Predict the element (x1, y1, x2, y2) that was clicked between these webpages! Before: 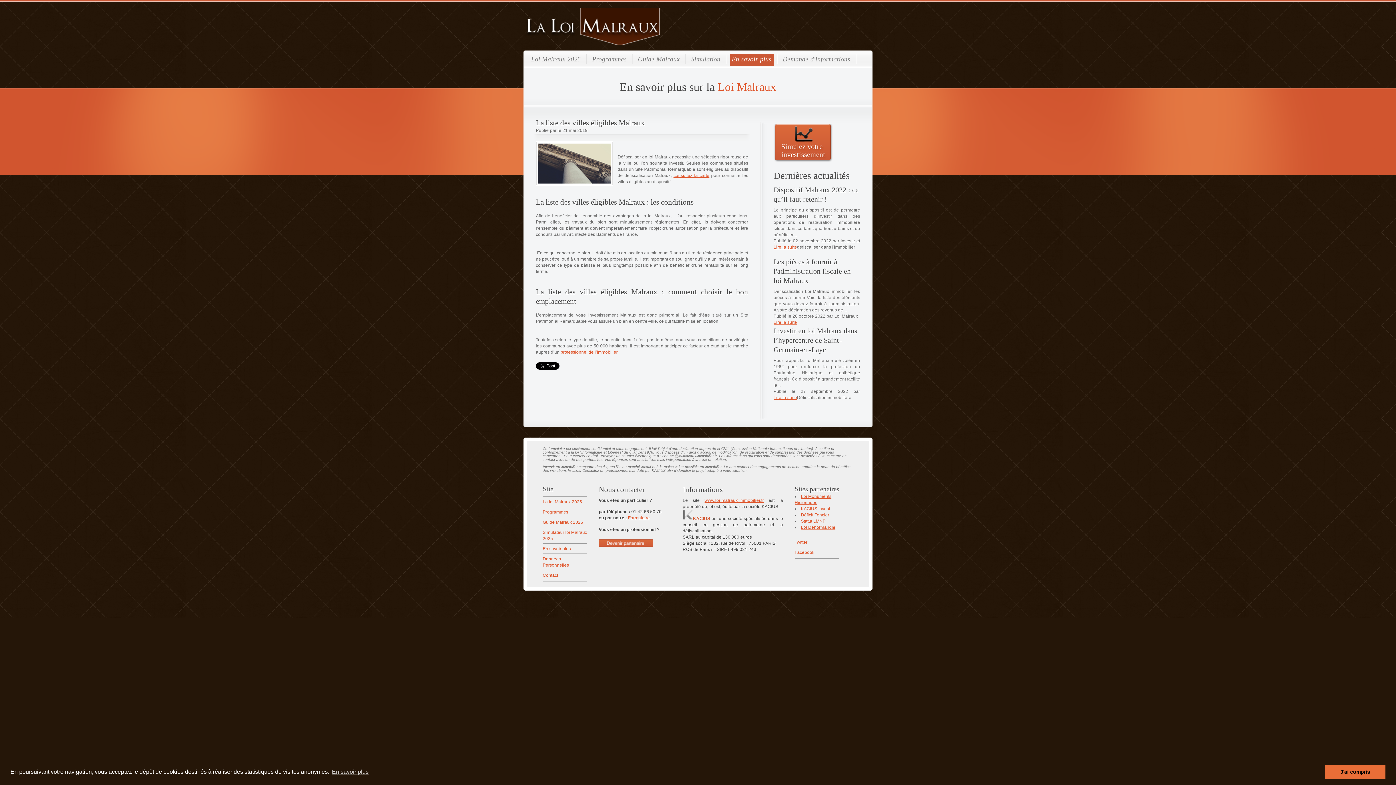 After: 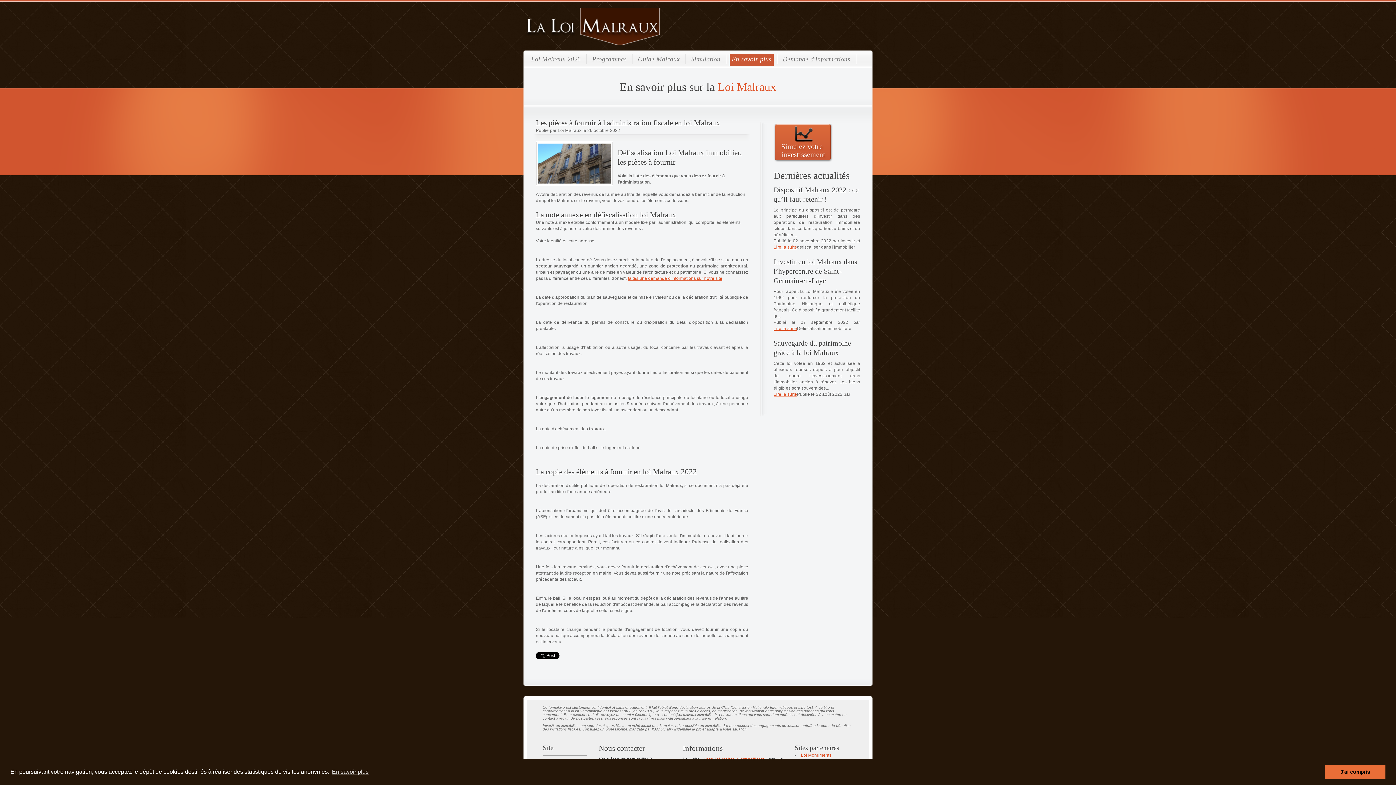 Action: bbox: (773, 320, 797, 325) label: Lire la suite